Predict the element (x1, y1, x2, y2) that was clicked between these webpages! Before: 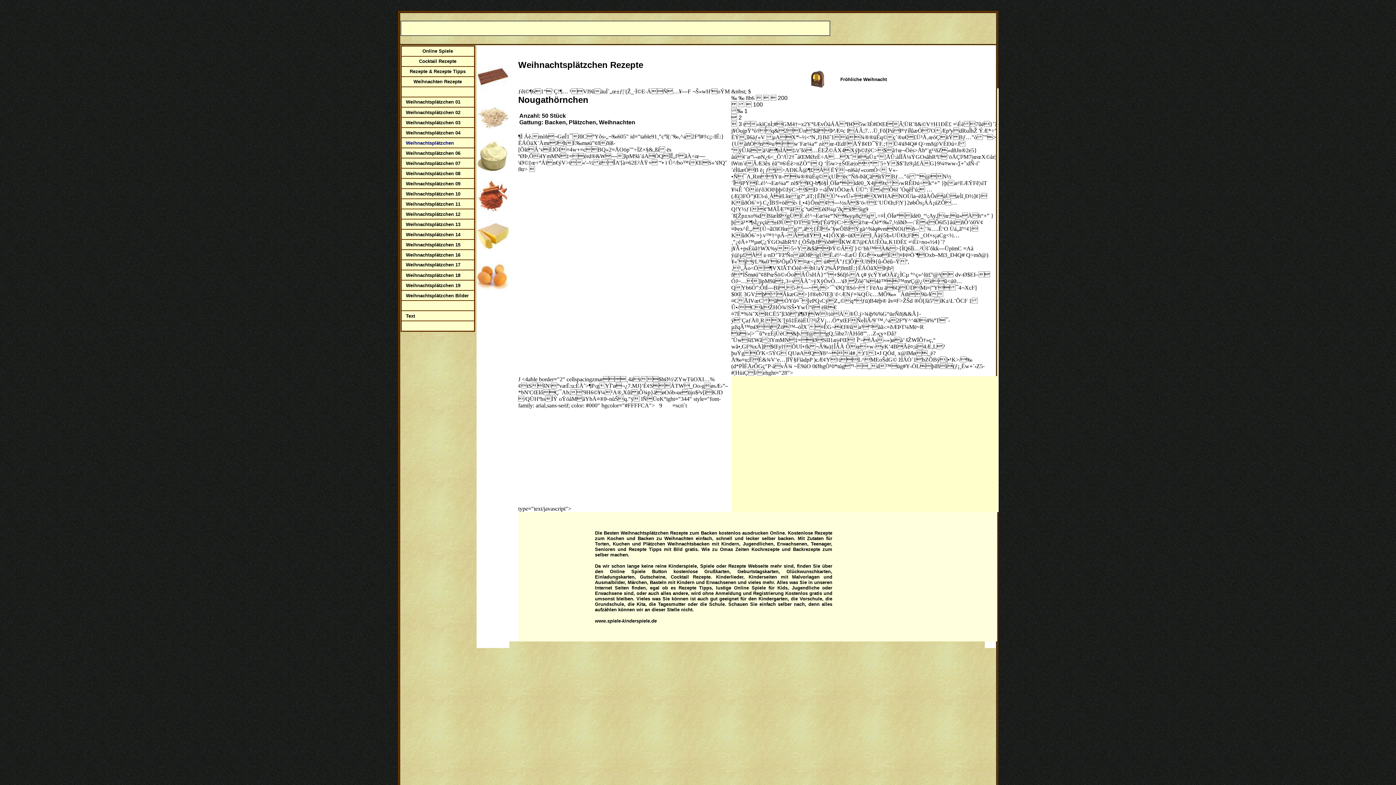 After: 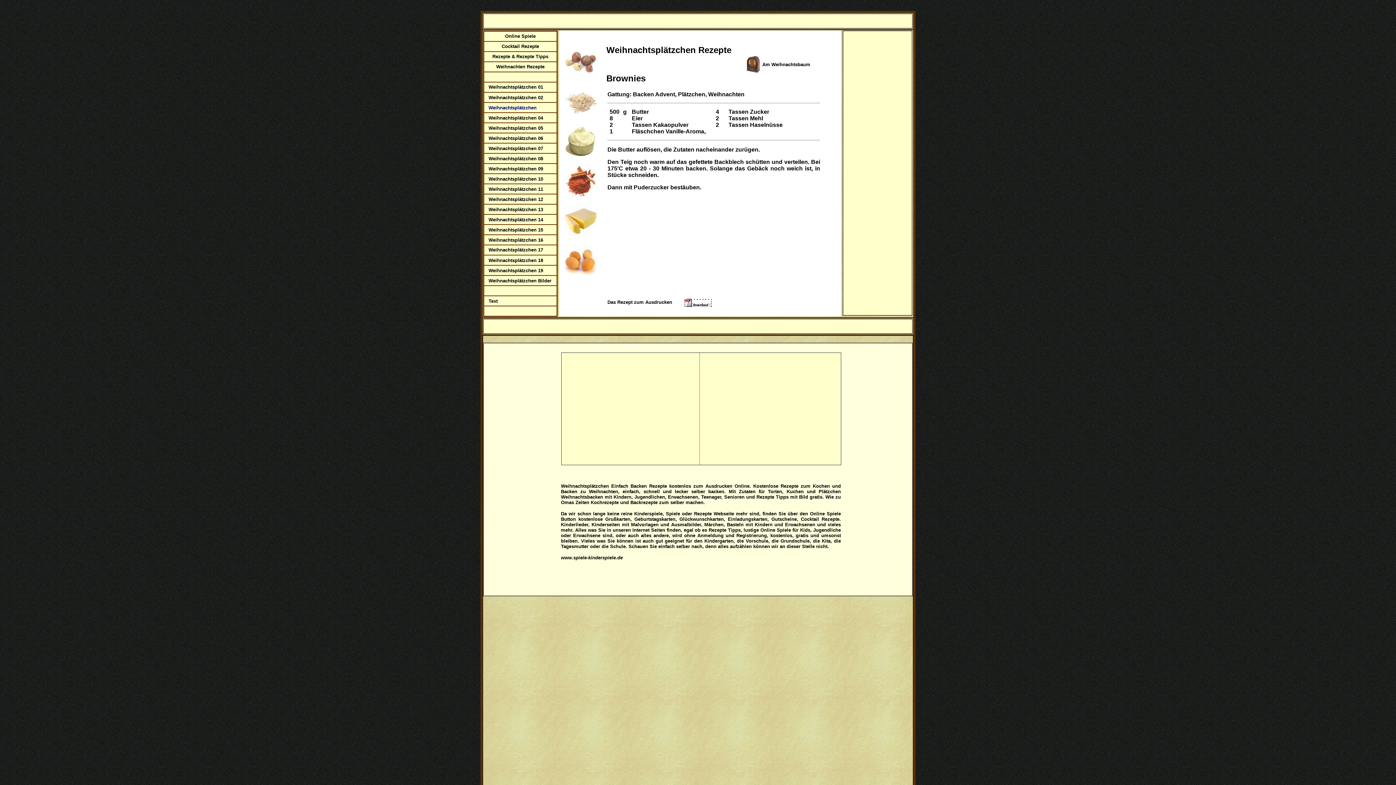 Action: bbox: (406, 119, 460, 125) label: Weihnachtsplätzchen 03